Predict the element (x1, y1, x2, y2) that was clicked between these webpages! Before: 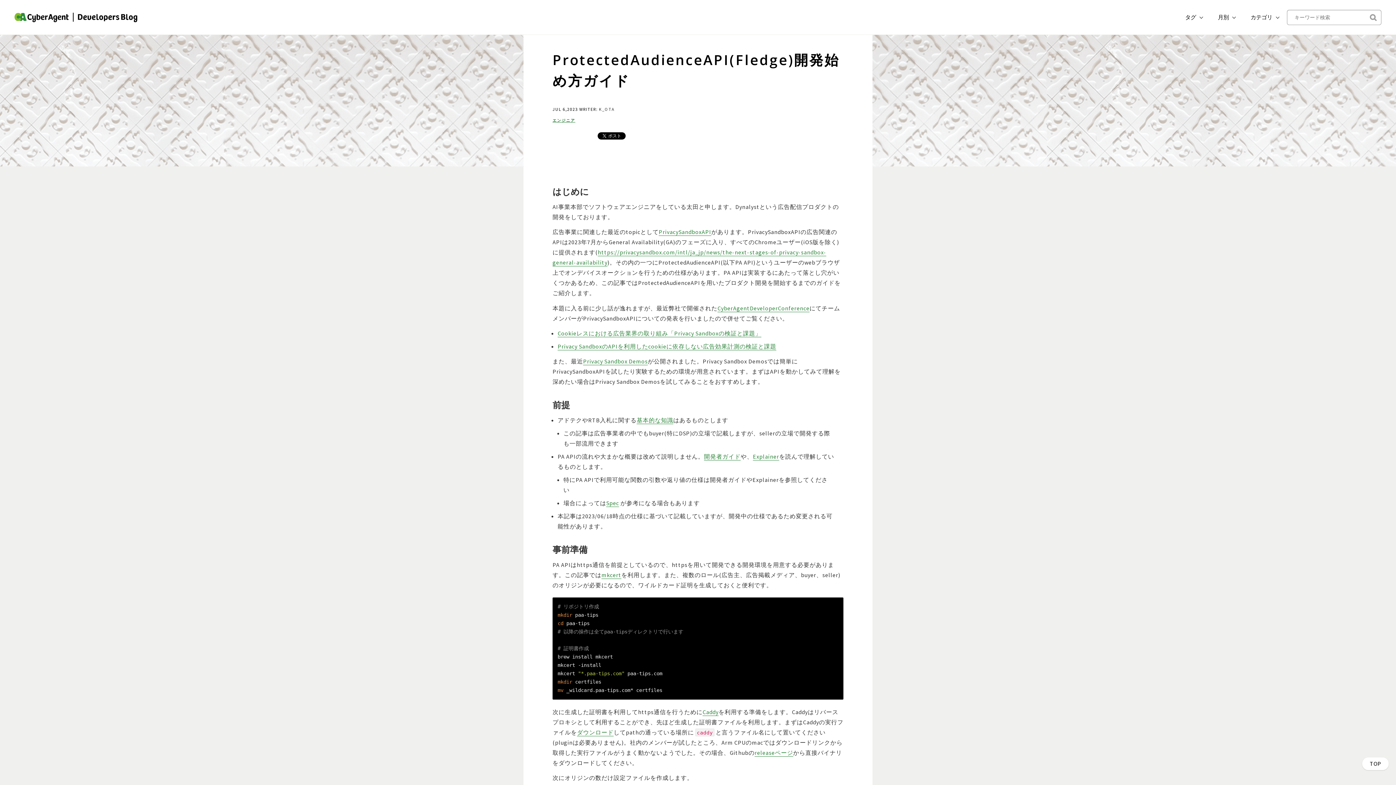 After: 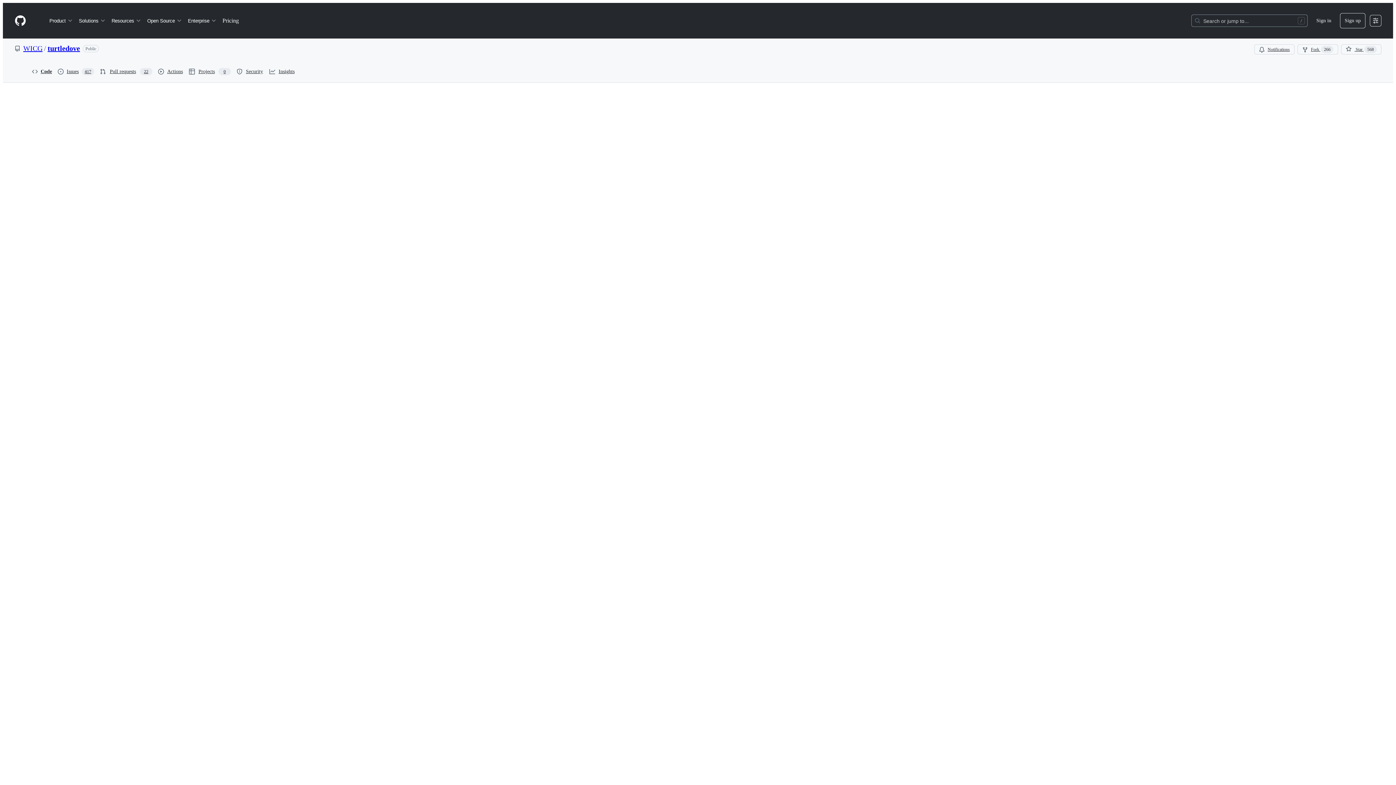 Action: bbox: (753, 453, 779, 460) label: Explainer